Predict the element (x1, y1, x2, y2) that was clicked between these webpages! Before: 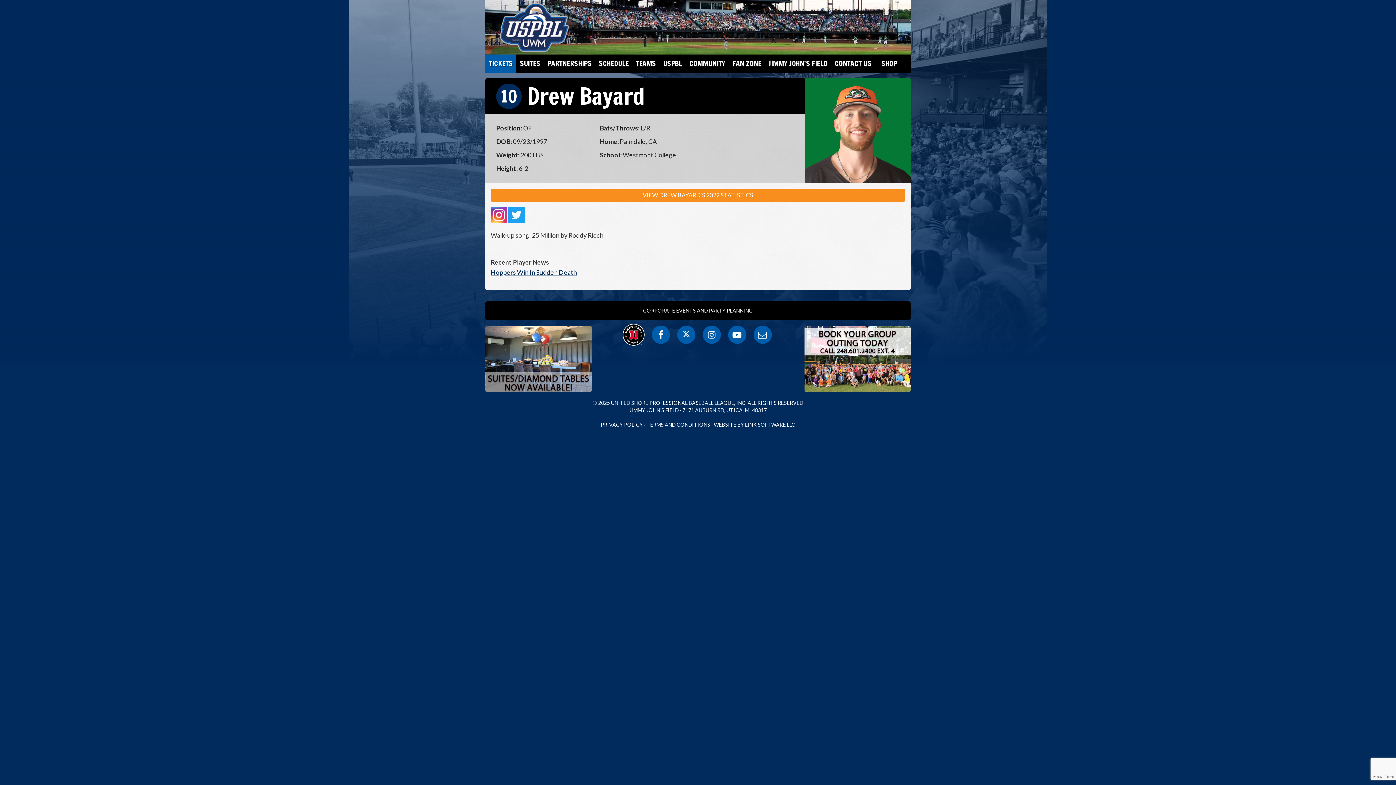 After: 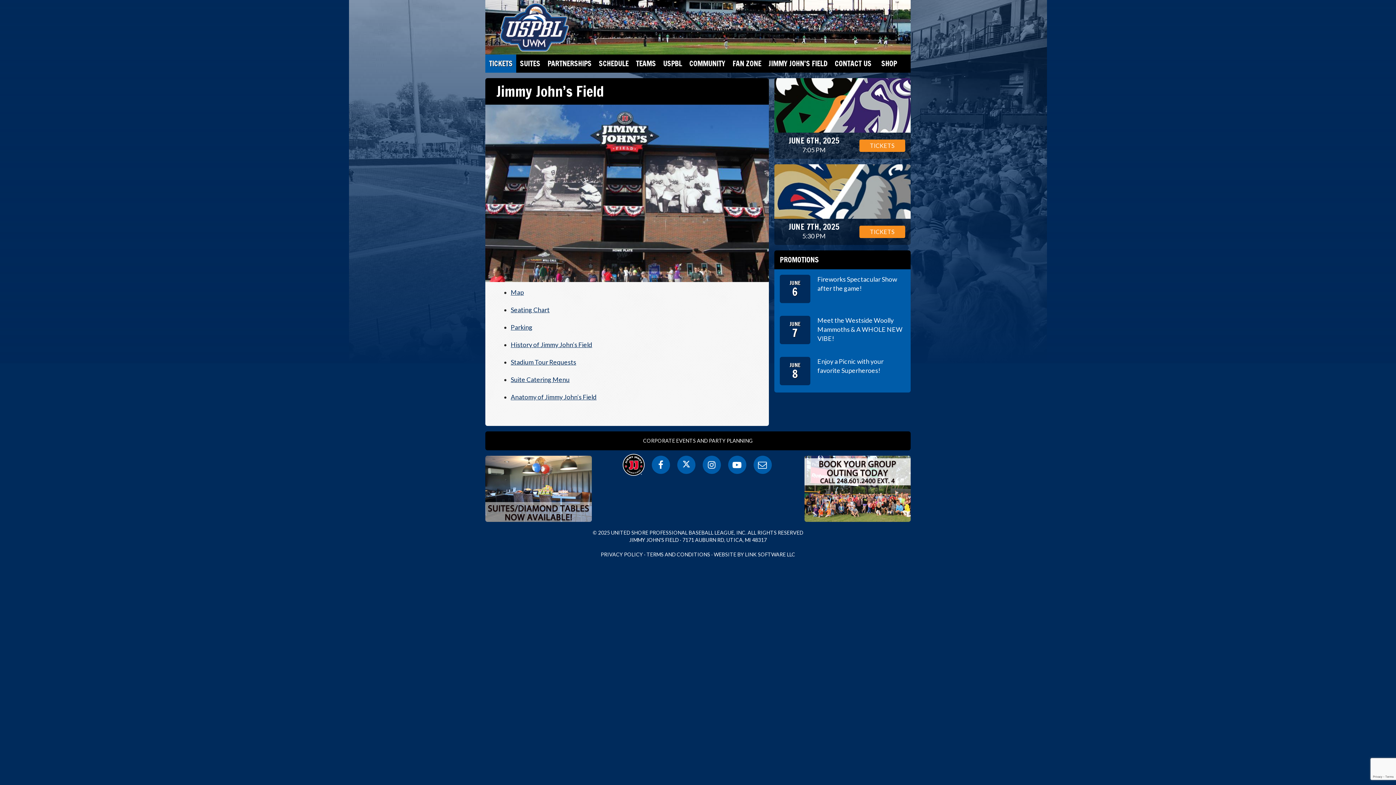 Action: bbox: (765, 54, 831, 72) label: JIMMY JOHN’S FIELD